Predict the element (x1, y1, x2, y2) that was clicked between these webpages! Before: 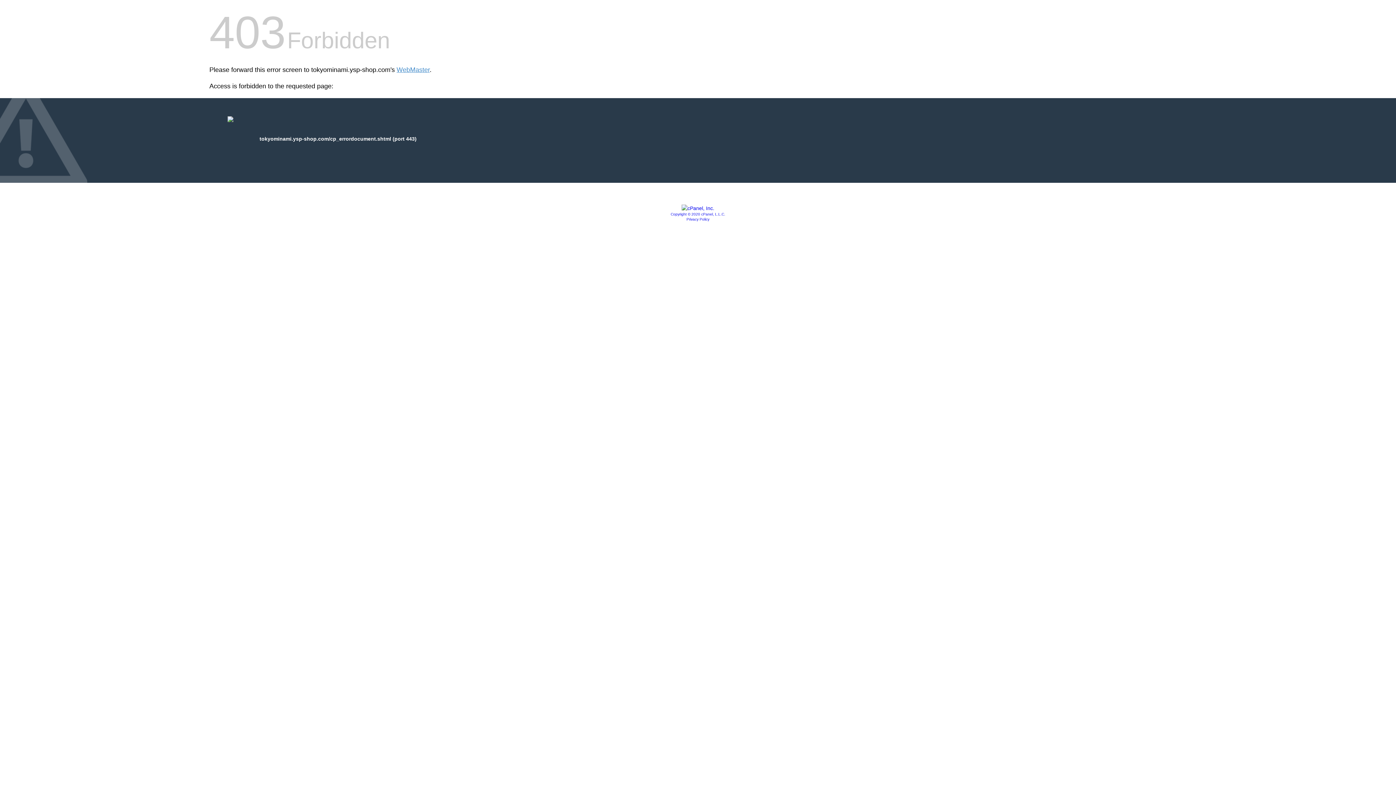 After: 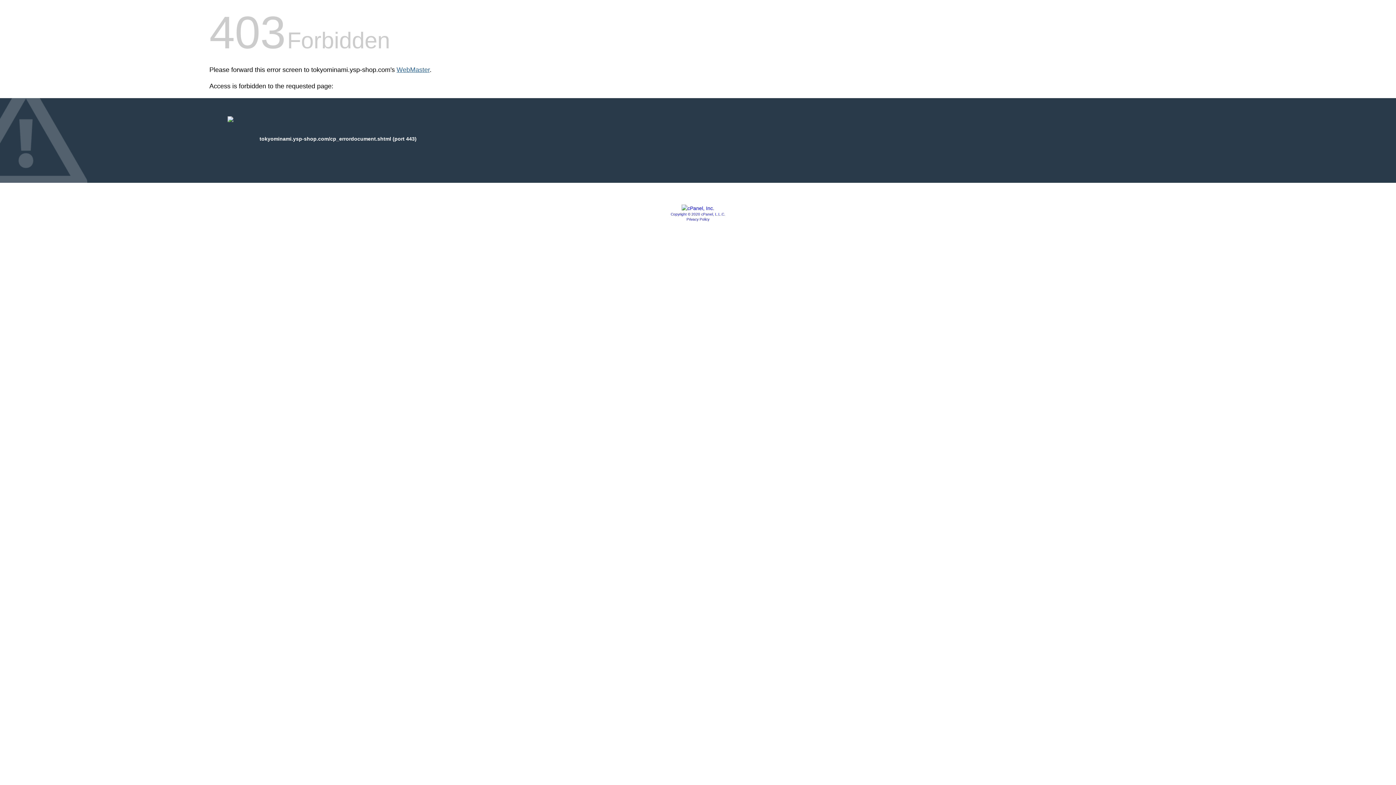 Action: bbox: (396, 66, 429, 73) label: WebMaster